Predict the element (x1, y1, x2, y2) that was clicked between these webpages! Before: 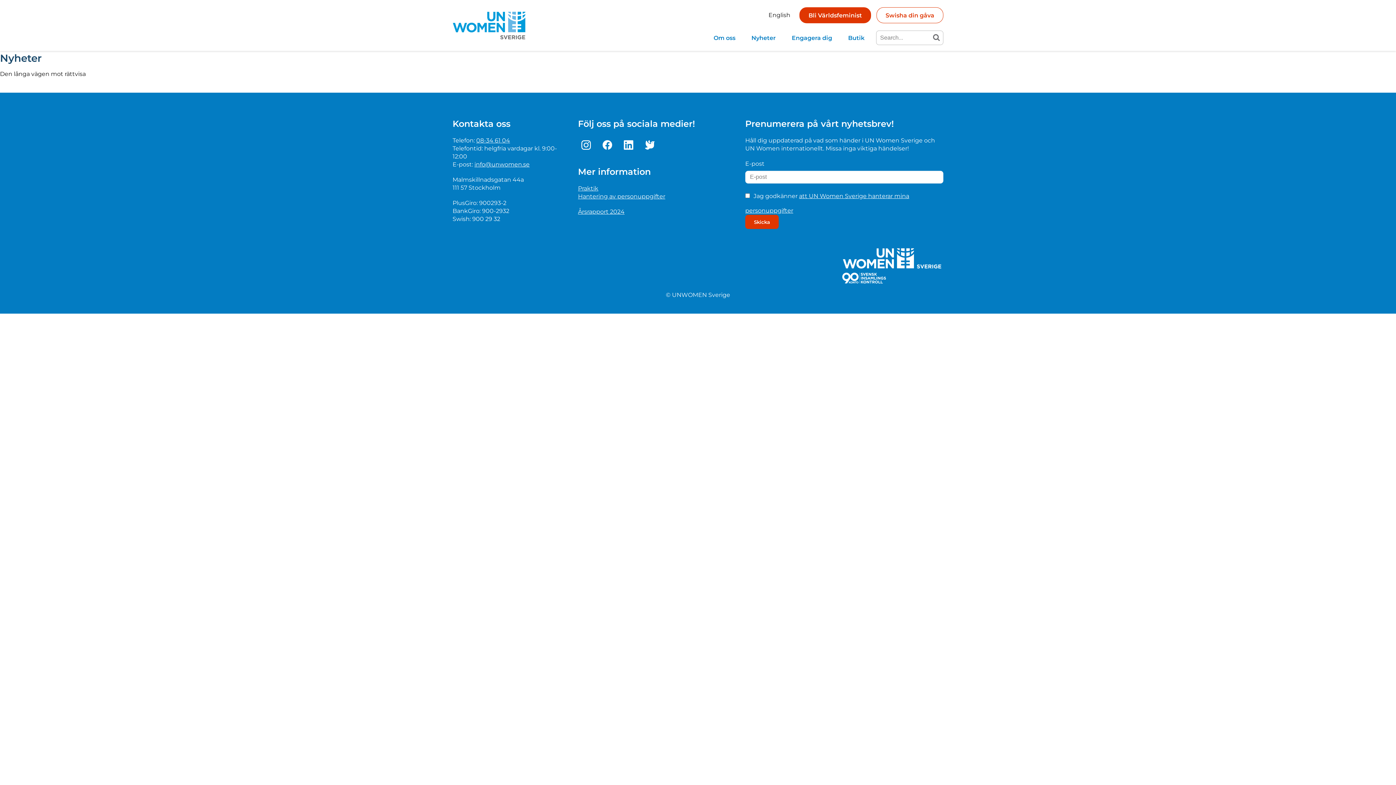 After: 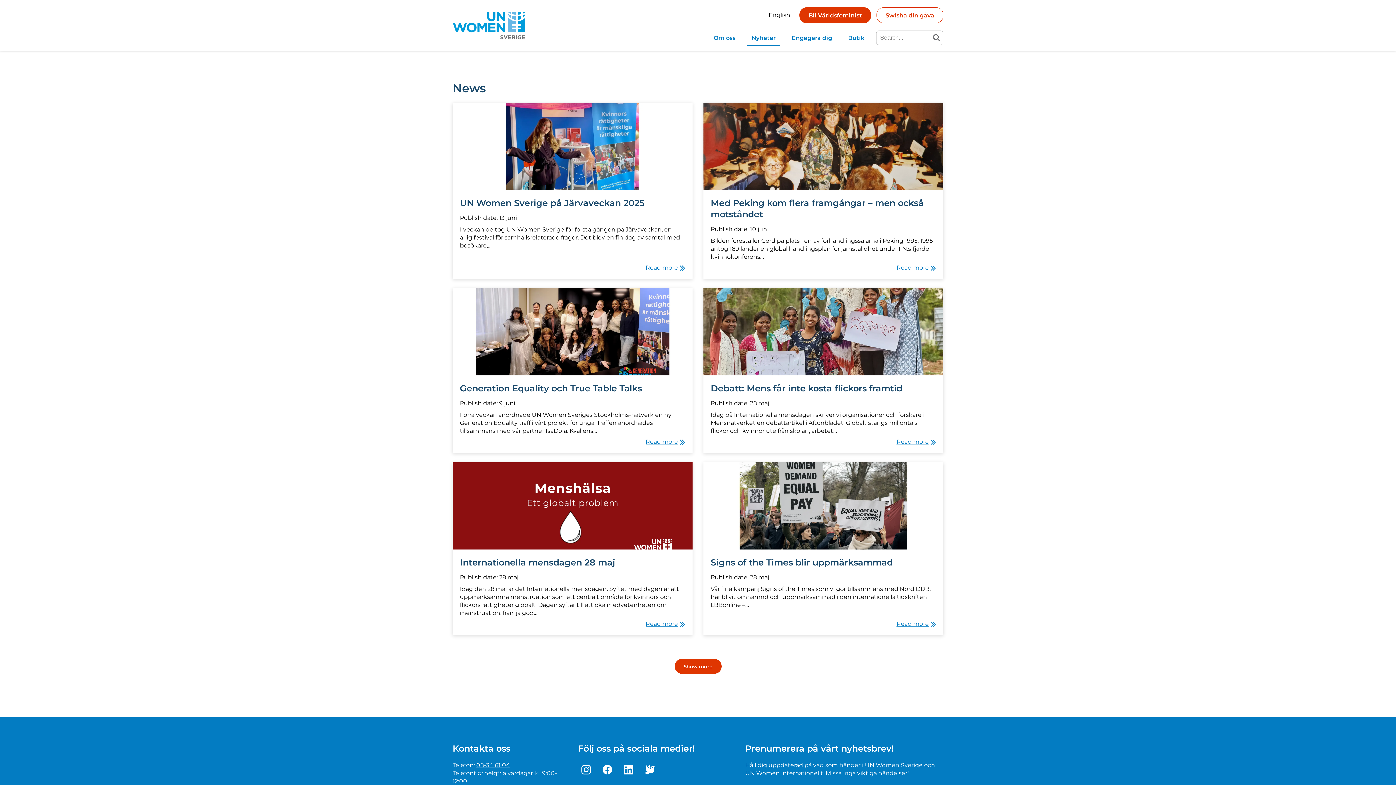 Action: label: Nyheter bbox: (747, 30, 780, 45)